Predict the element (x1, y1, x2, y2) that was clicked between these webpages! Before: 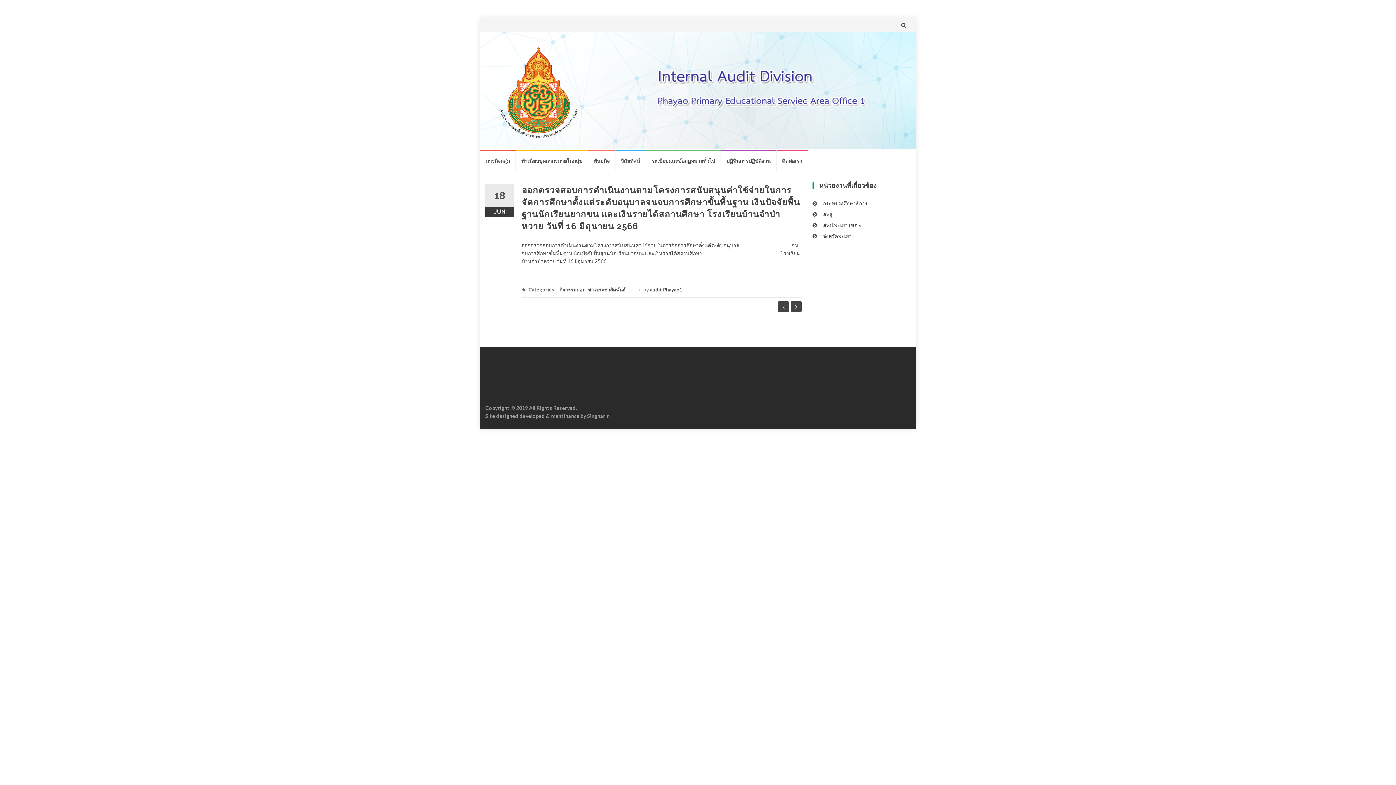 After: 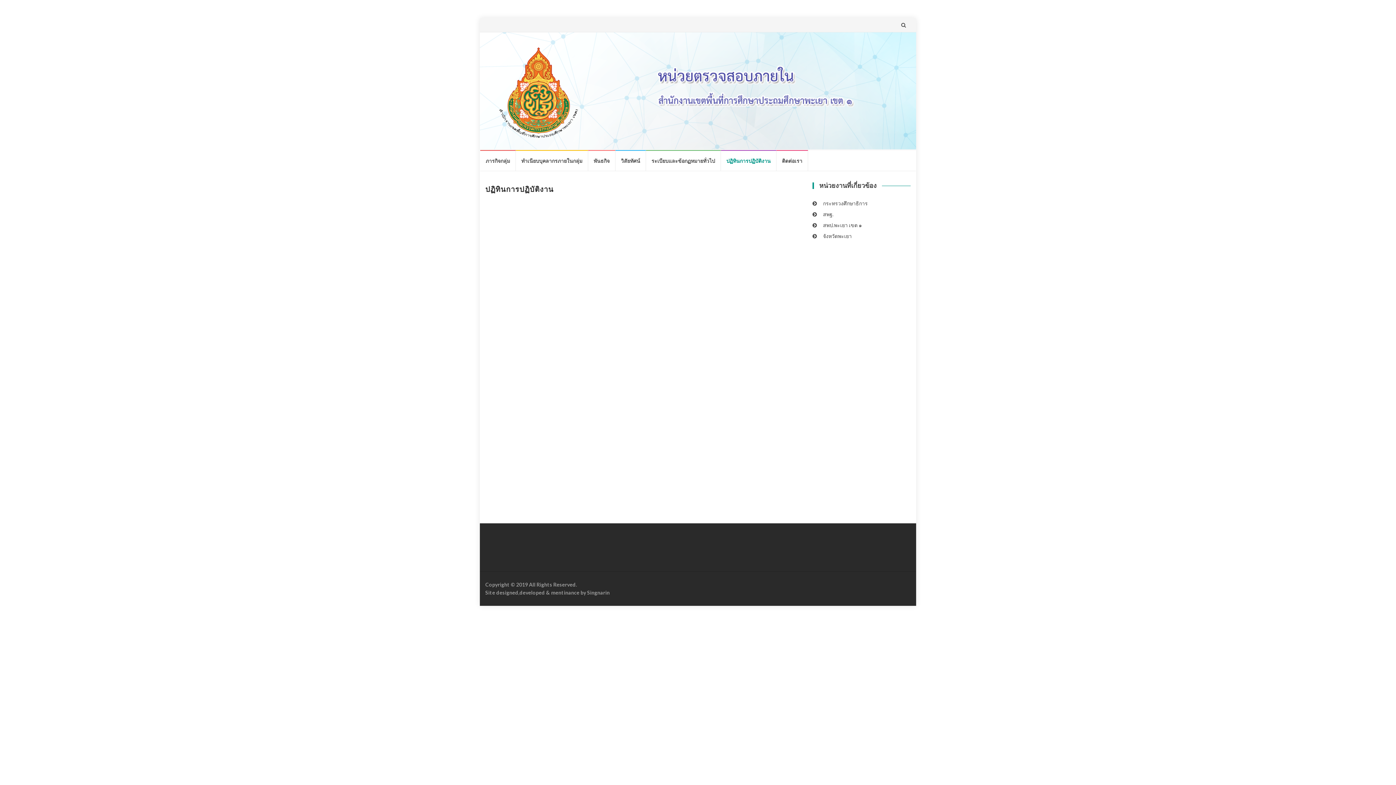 Action: label: ปฏิทินการปฏิบัติงาน bbox: (721, 150, 776, 170)